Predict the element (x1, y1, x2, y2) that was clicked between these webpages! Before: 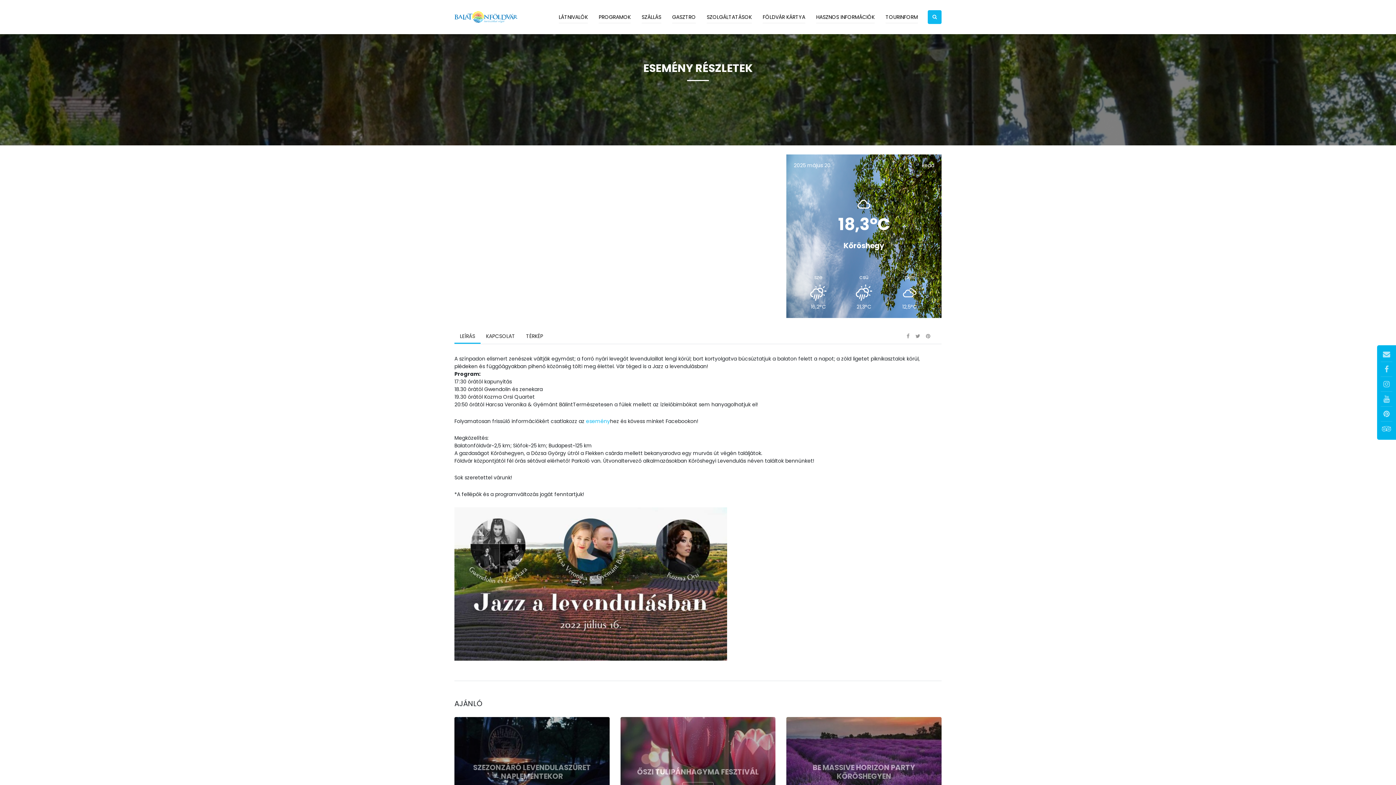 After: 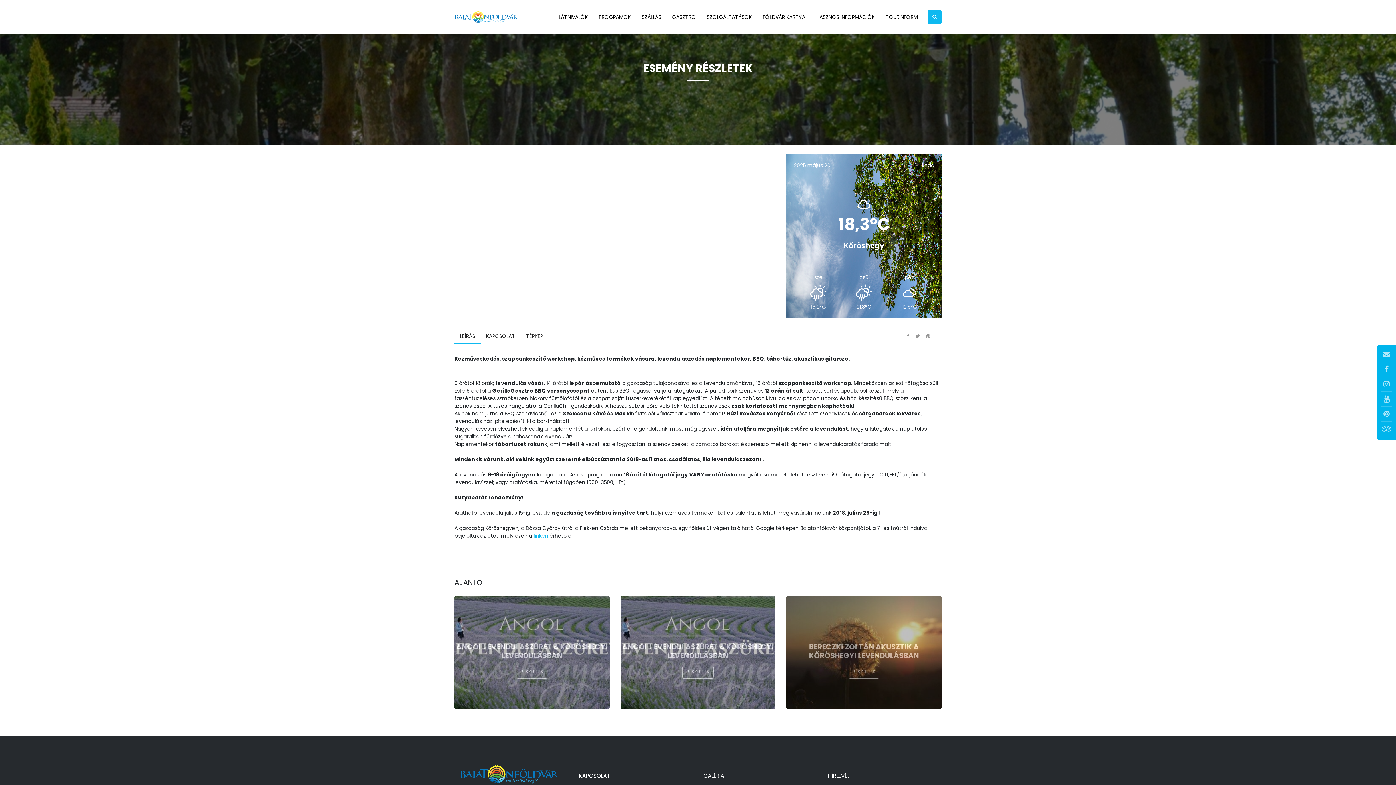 Action: bbox: (454, 717, 609, 830) label: SZEZONZÁRÓ LEVENDULASZÜRET NAPLEMENTEKOR
RÉSZLETEK